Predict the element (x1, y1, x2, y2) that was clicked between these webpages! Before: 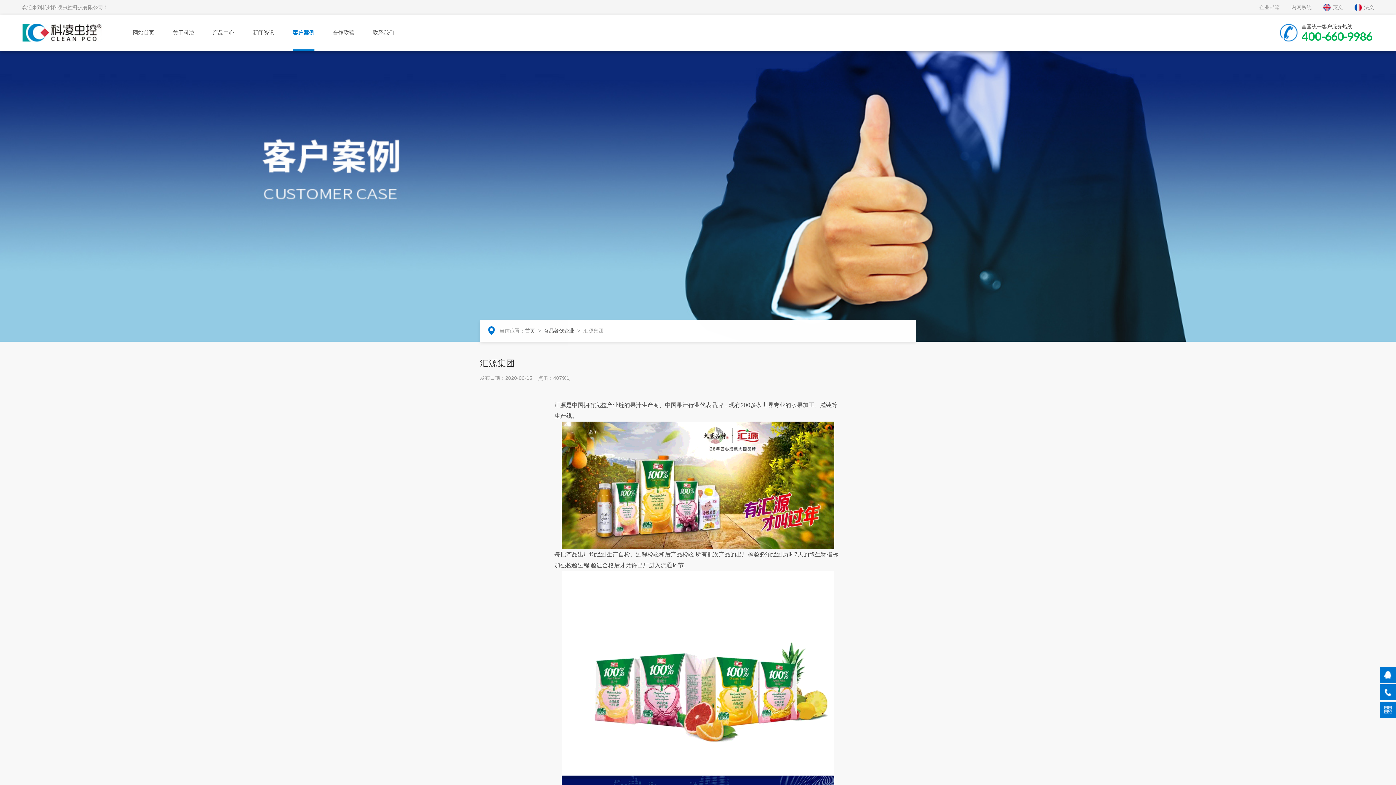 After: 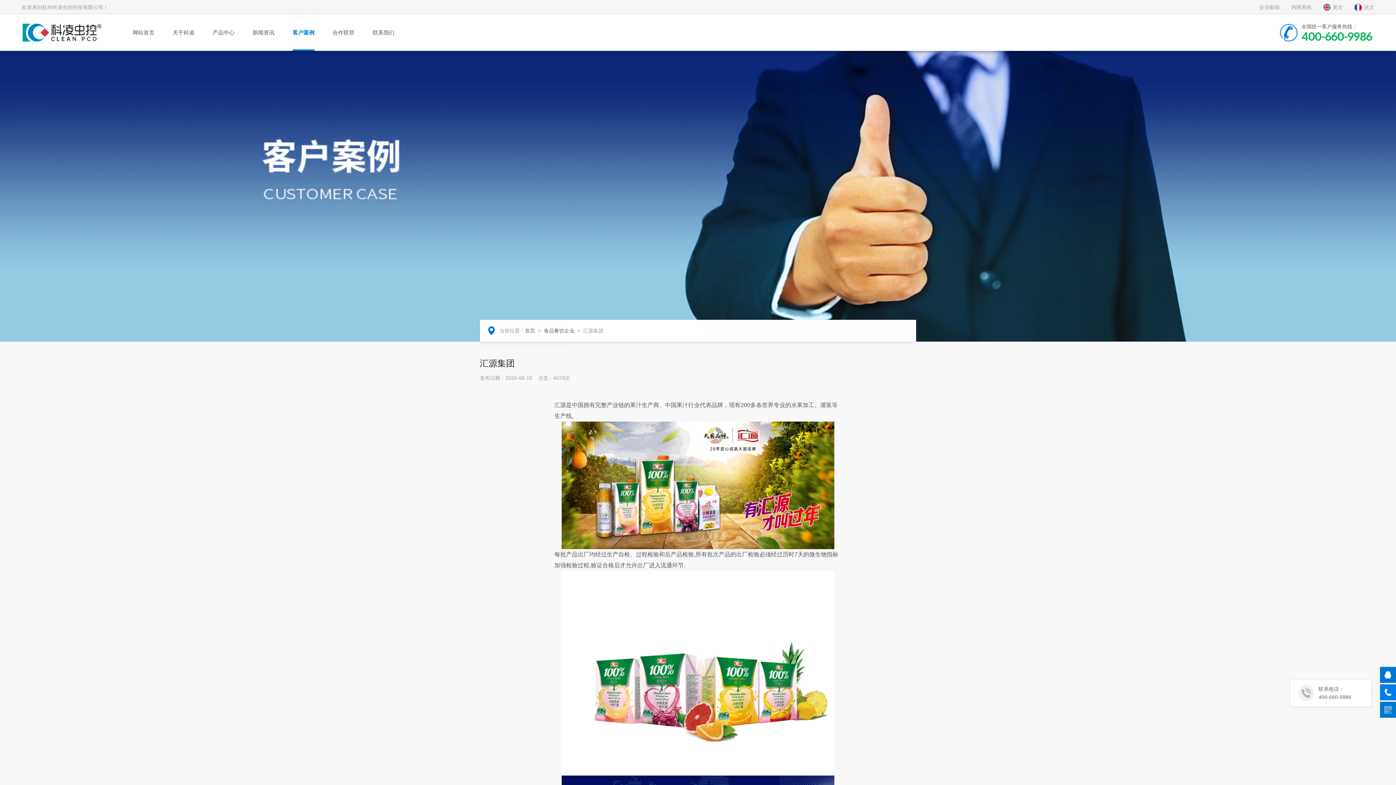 Action: bbox: (1380, 684, 1396, 700)